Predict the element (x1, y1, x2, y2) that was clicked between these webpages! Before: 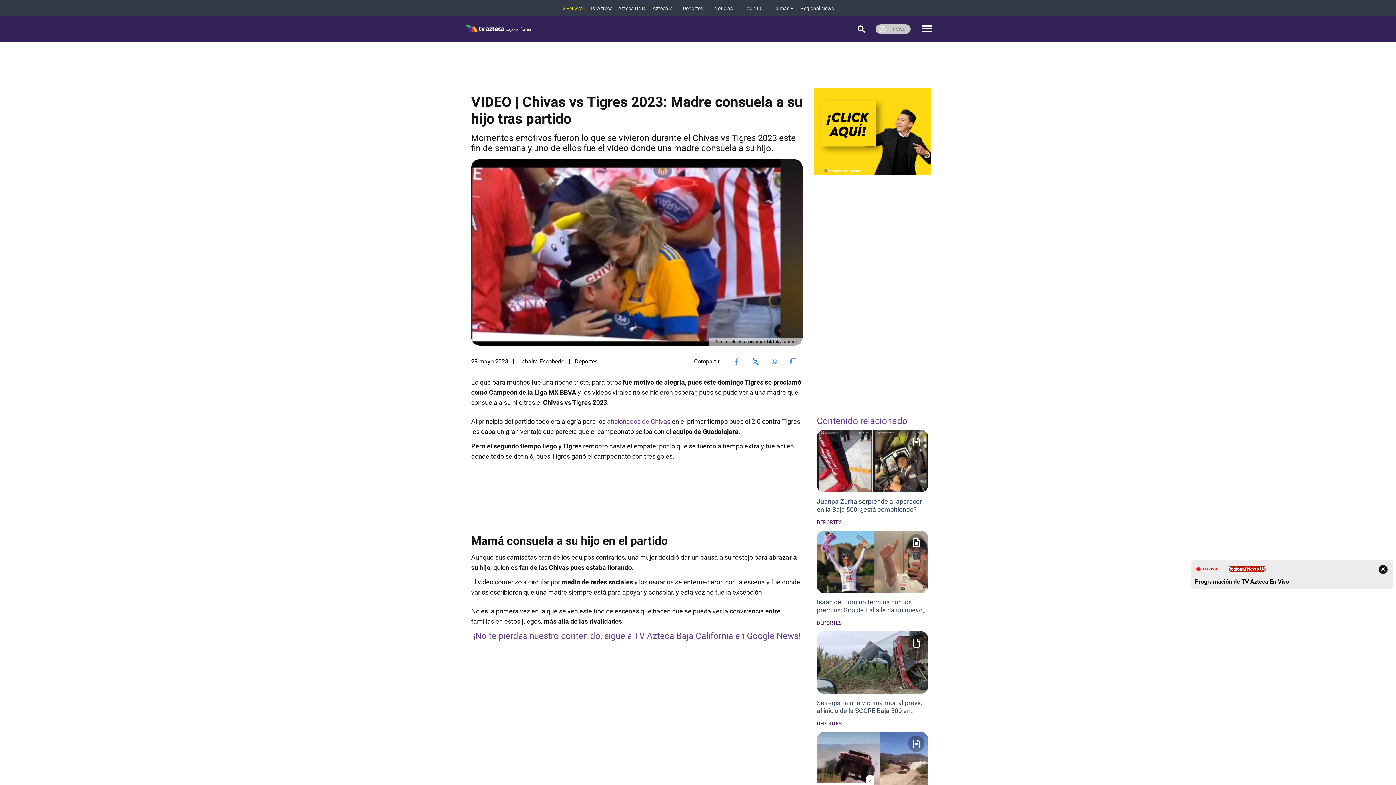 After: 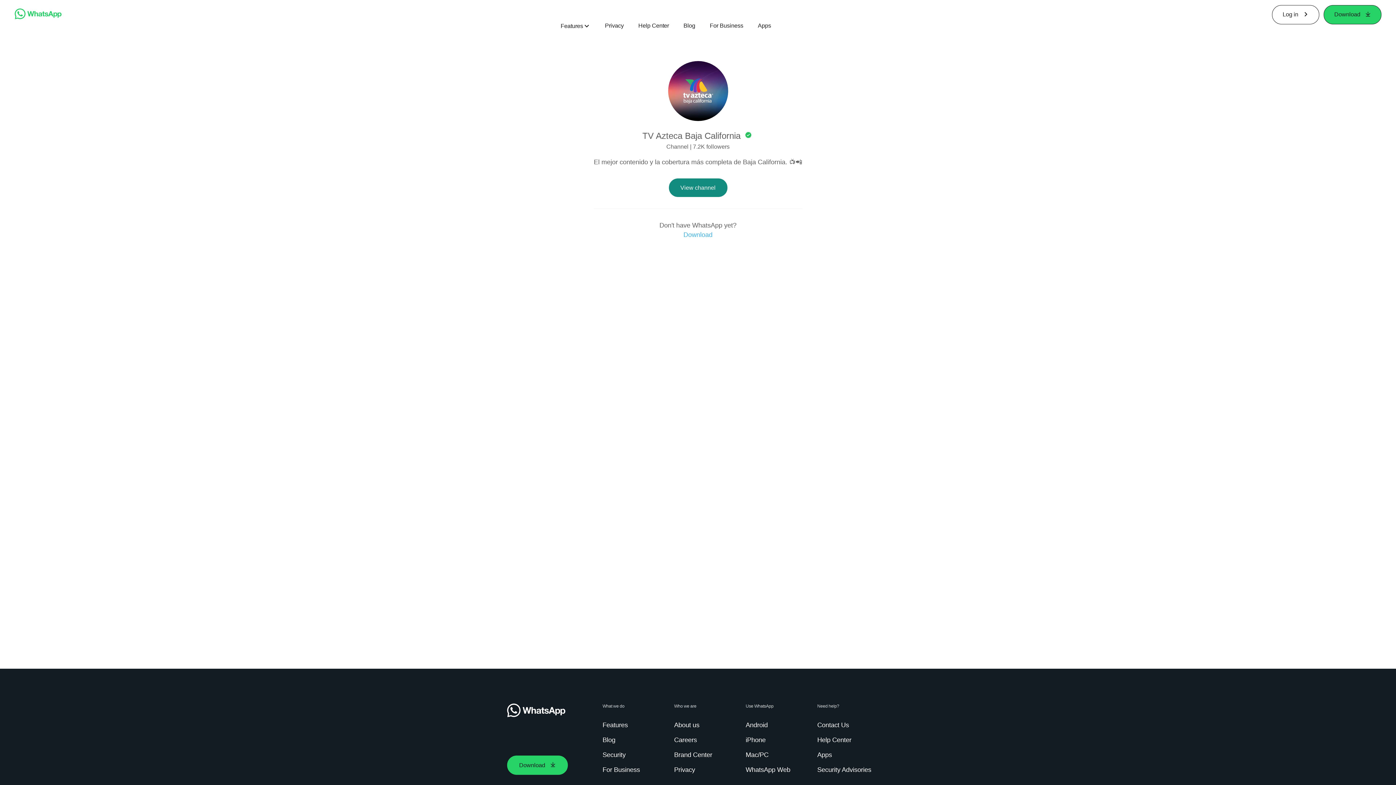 Action: bbox: (814, 87, 930, 174)